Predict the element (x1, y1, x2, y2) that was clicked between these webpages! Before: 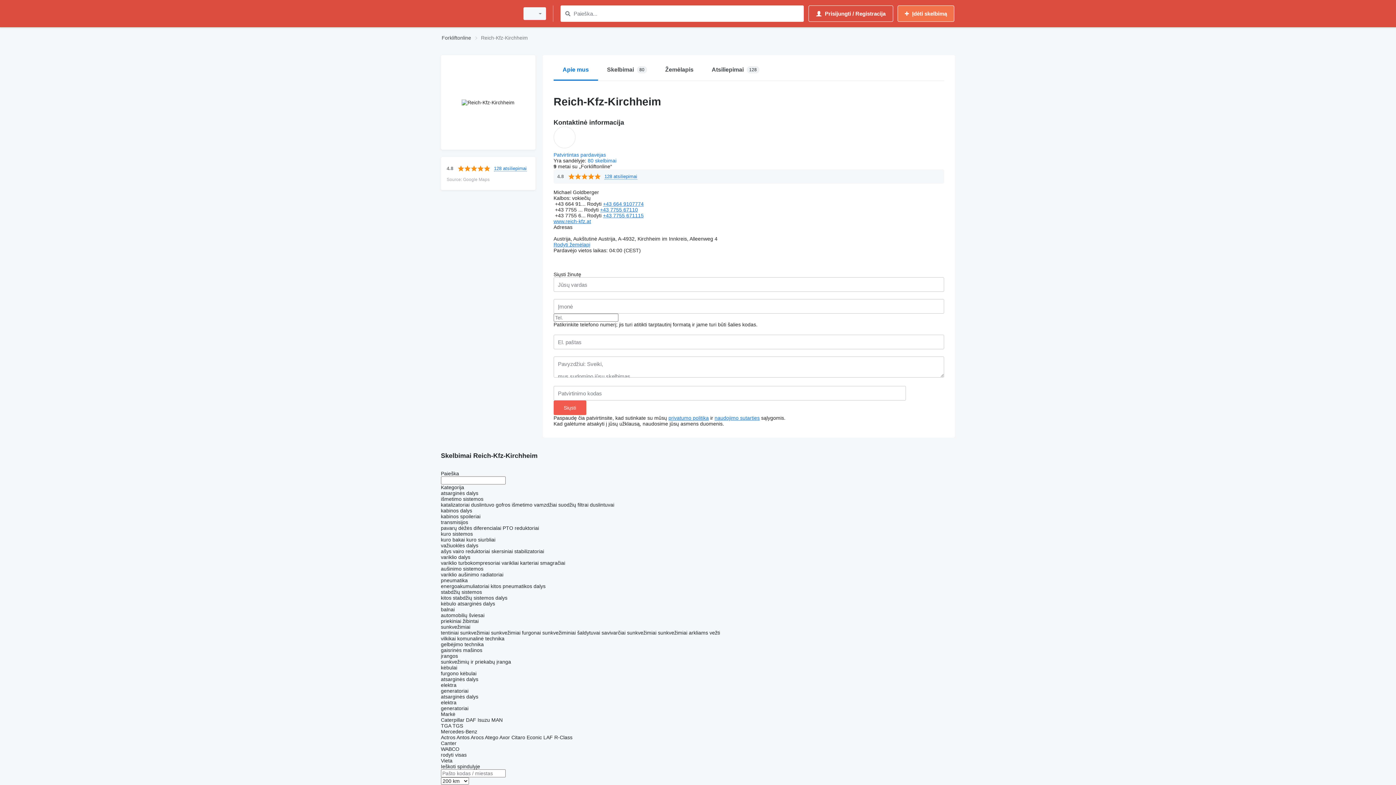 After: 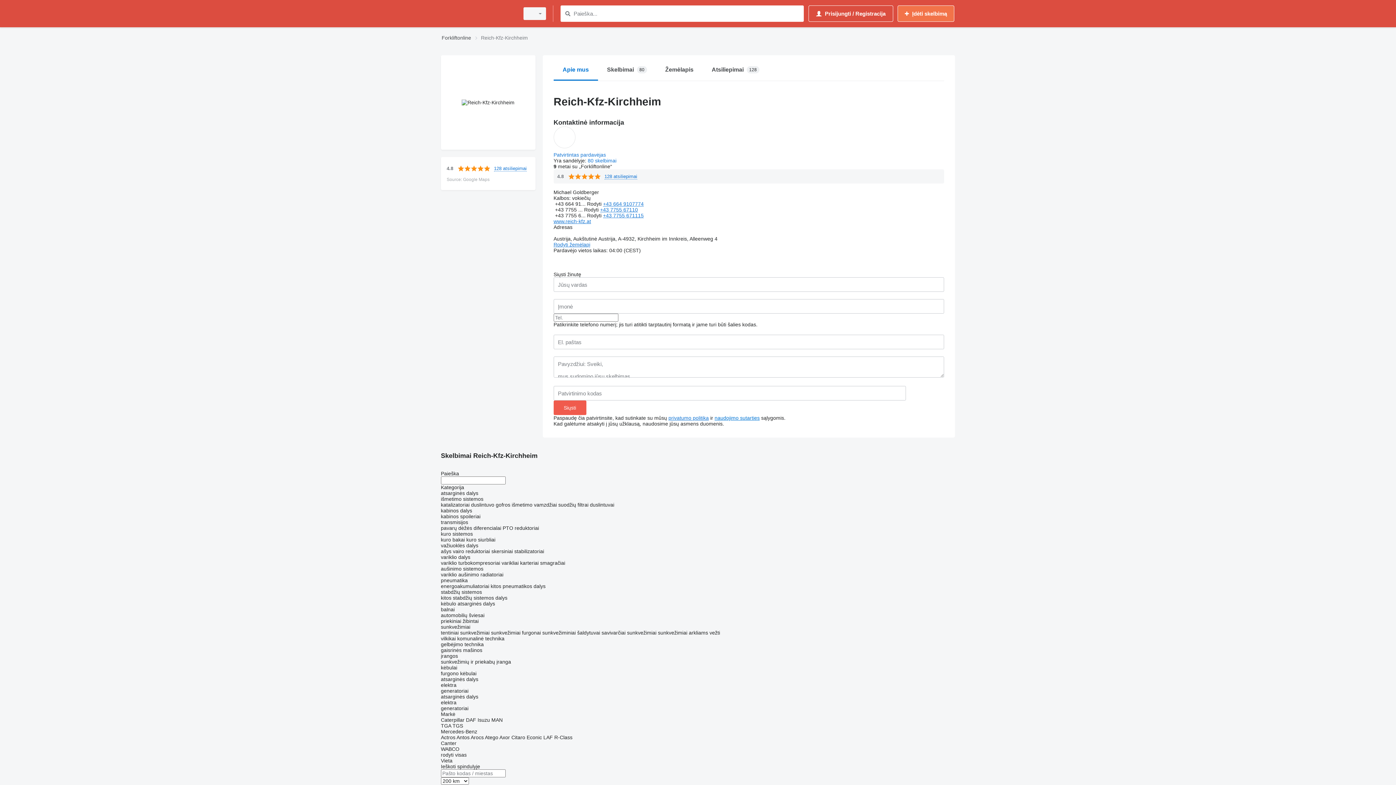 Action: bbox: (714, 415, 759, 421) label: naudojimo sutarties